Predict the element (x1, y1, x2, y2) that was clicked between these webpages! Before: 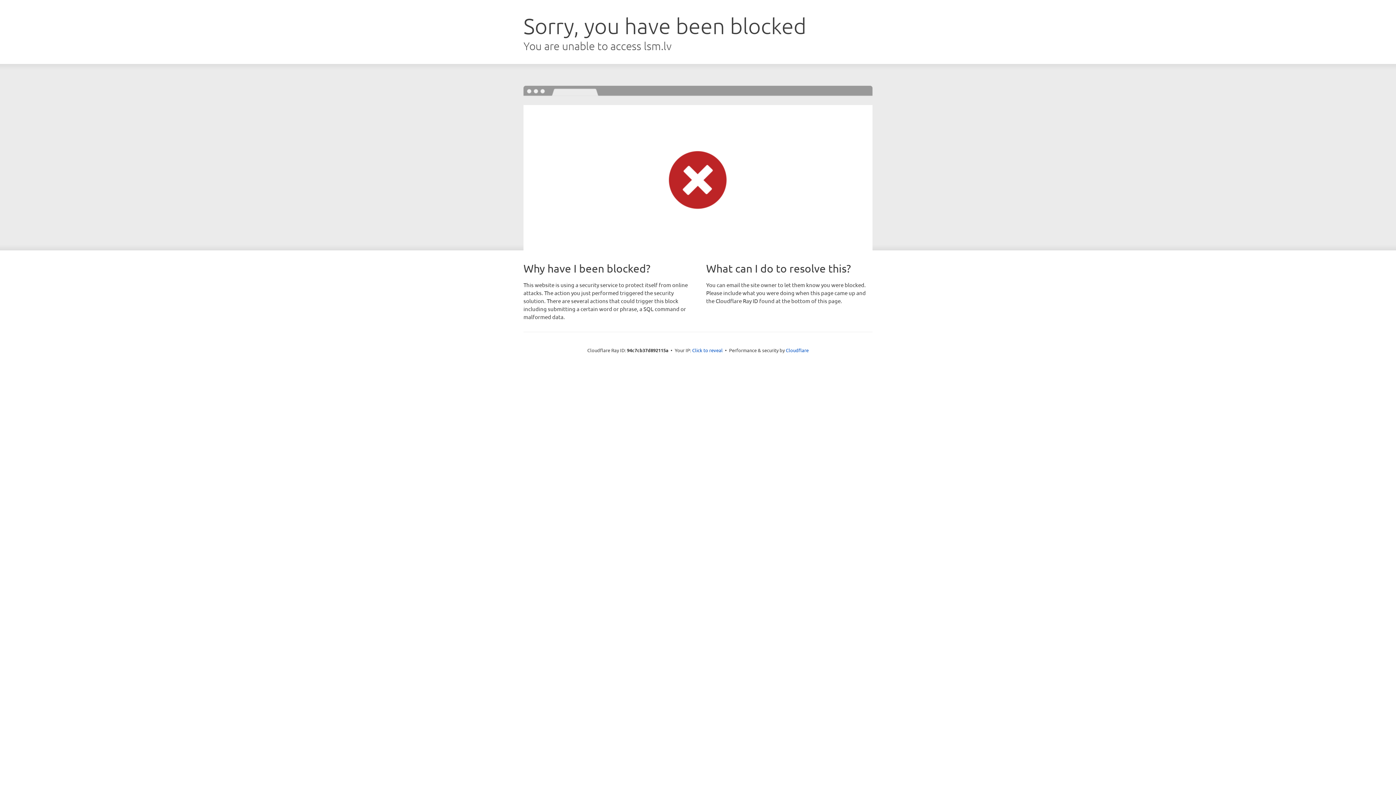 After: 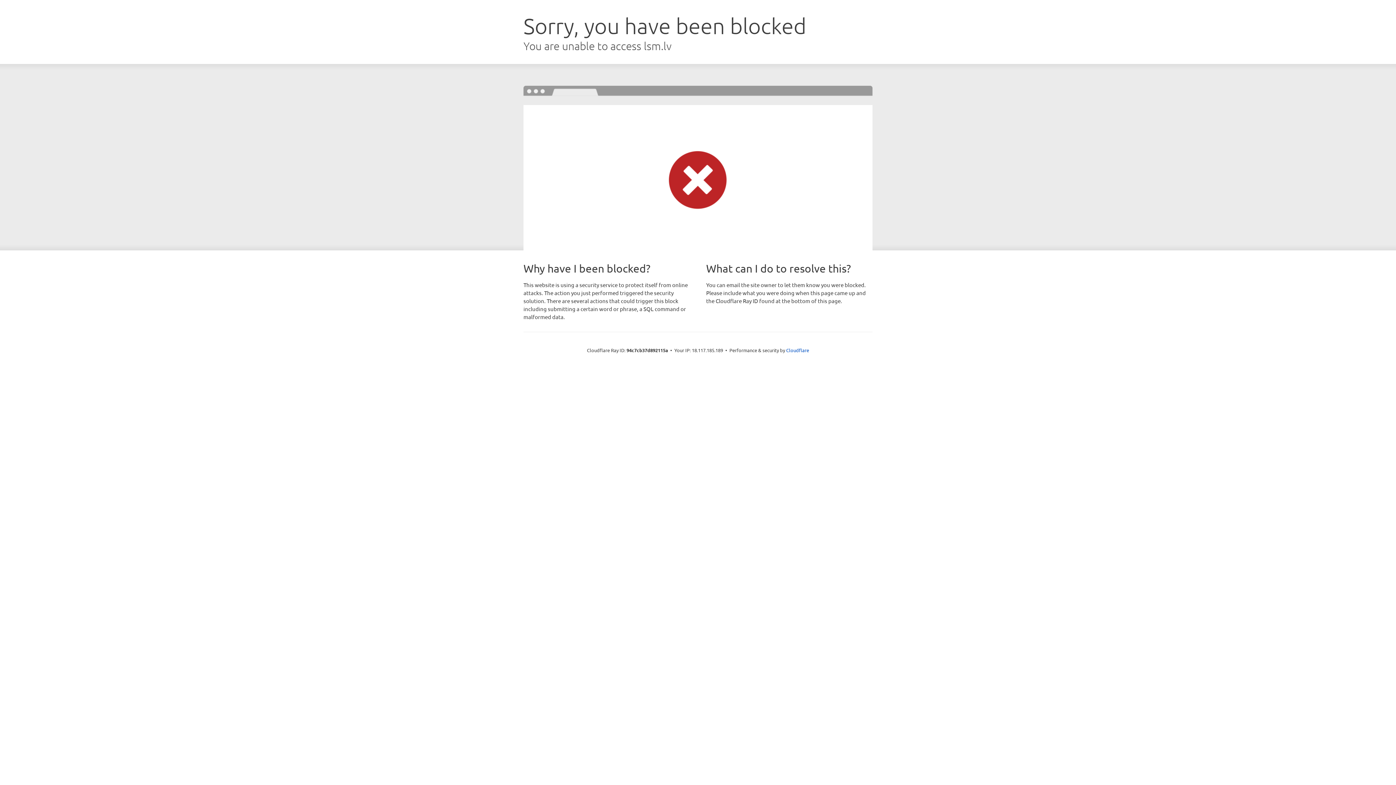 Action: label: Click to reveal bbox: (692, 346, 722, 353)